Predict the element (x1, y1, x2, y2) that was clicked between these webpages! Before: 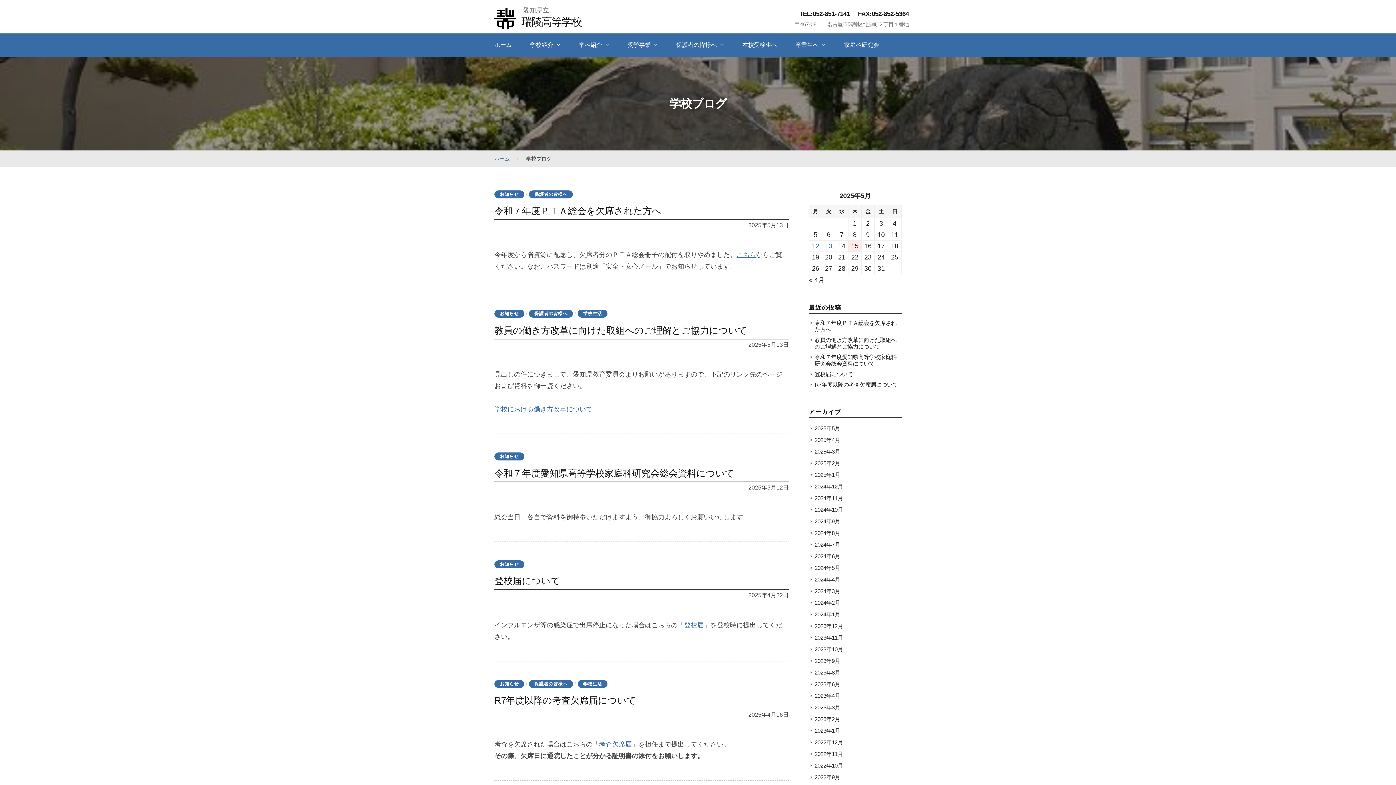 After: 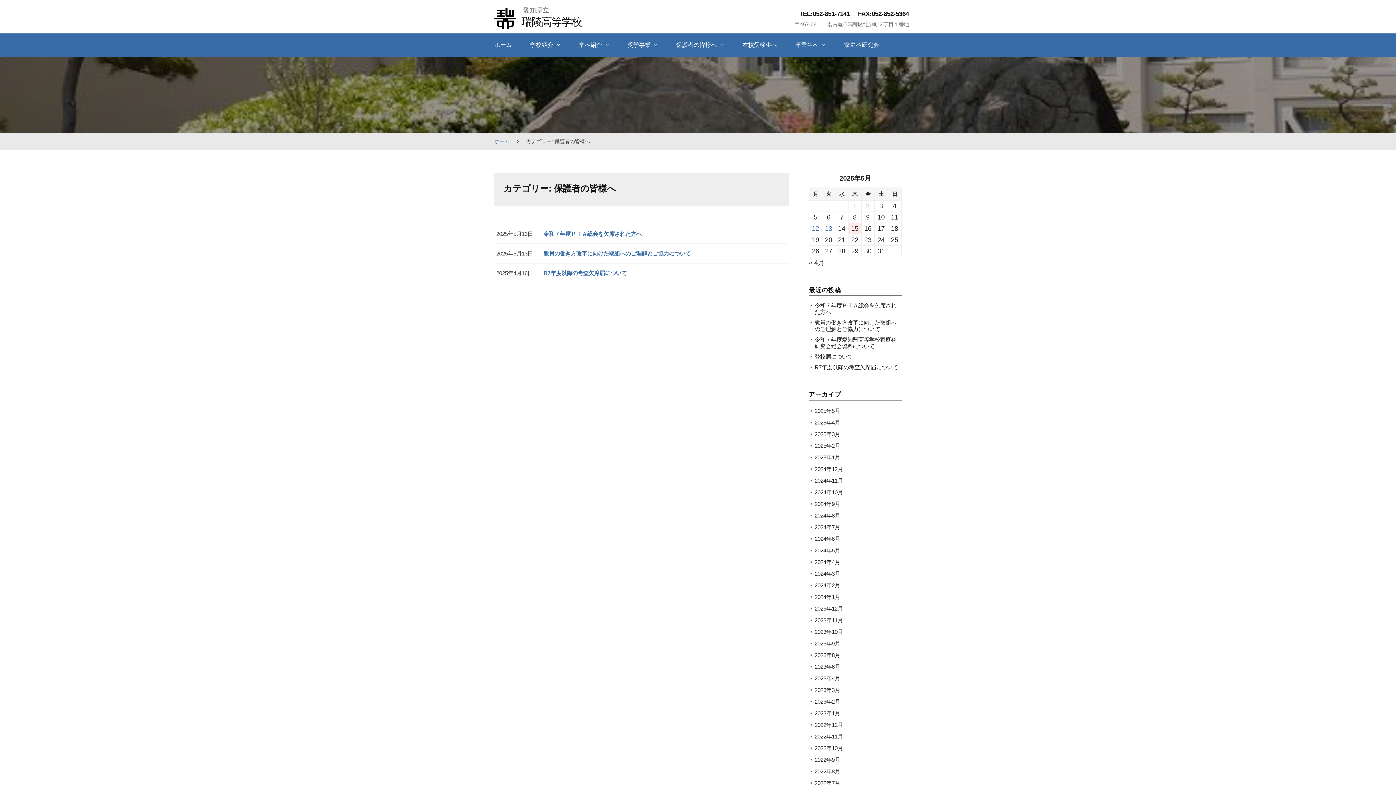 Action: bbox: (529, 190, 573, 198) label: 保護者の皆様へ